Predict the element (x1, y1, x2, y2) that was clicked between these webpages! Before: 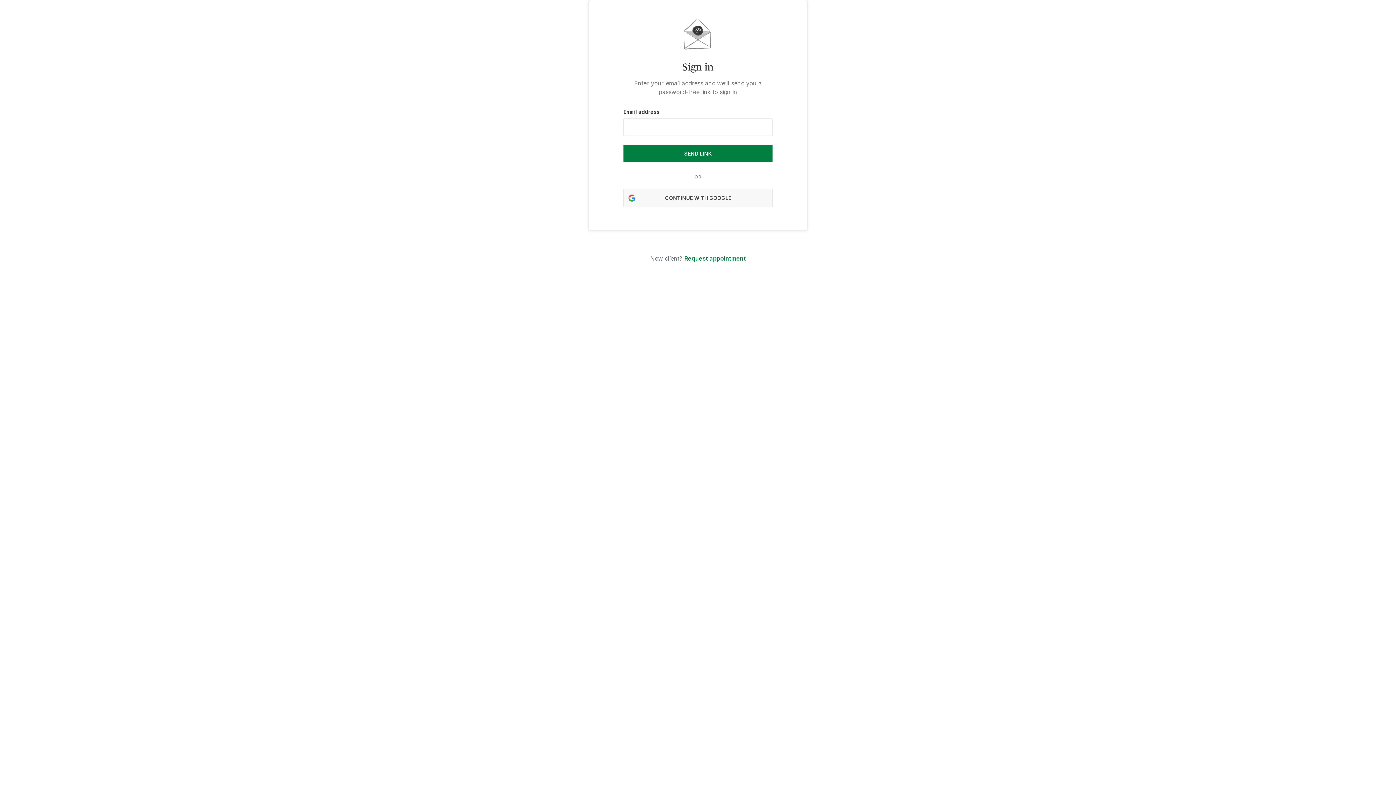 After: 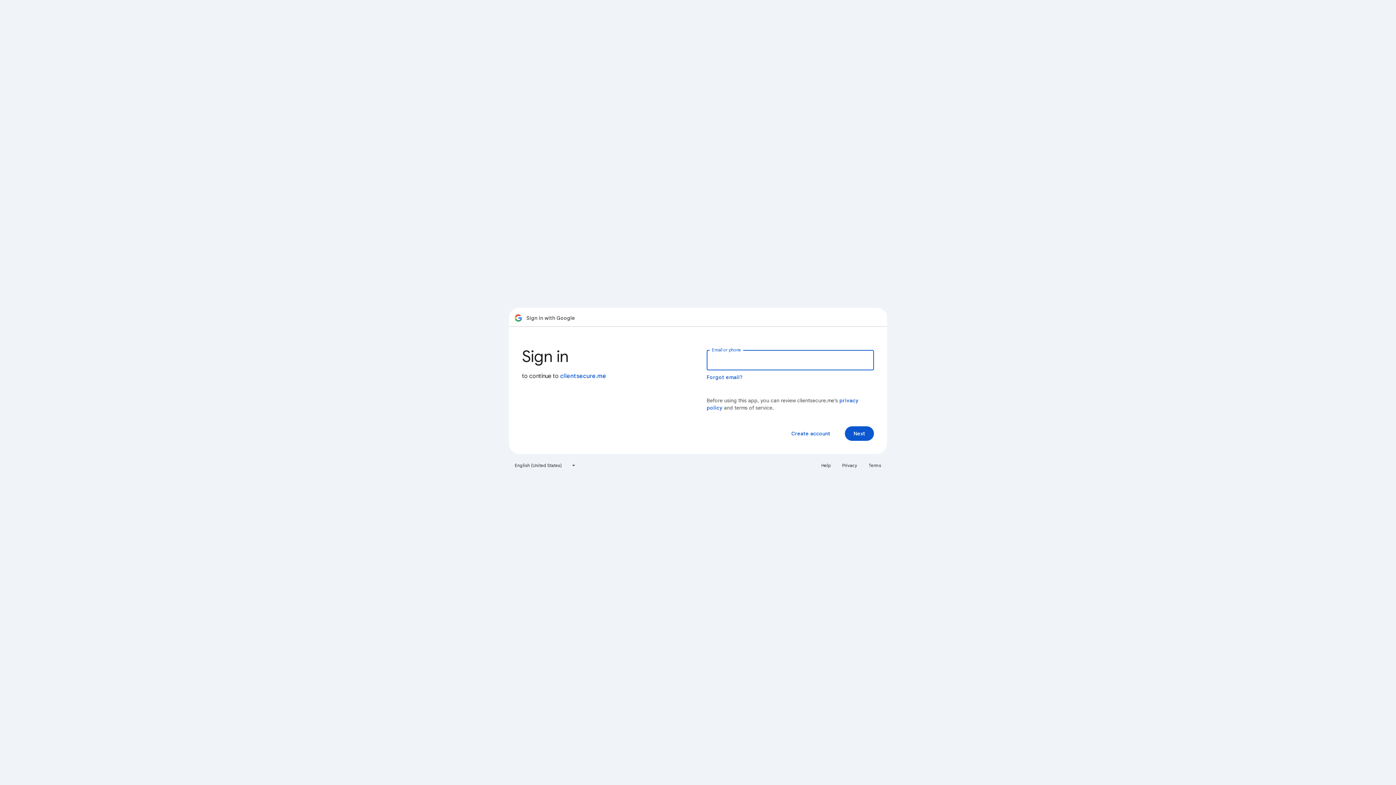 Action: bbox: (623, 189, 772, 207) label: CONTINUE WITH GOOGLE